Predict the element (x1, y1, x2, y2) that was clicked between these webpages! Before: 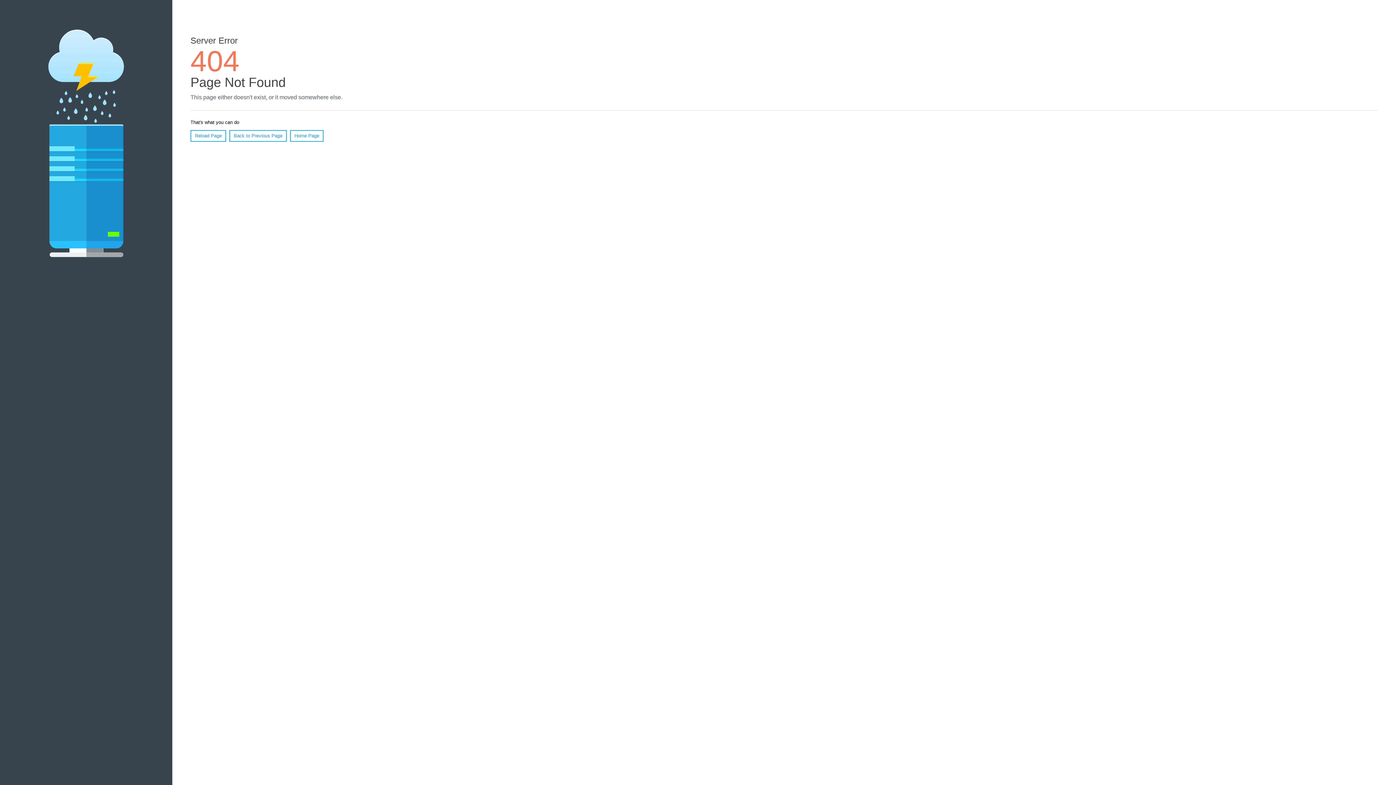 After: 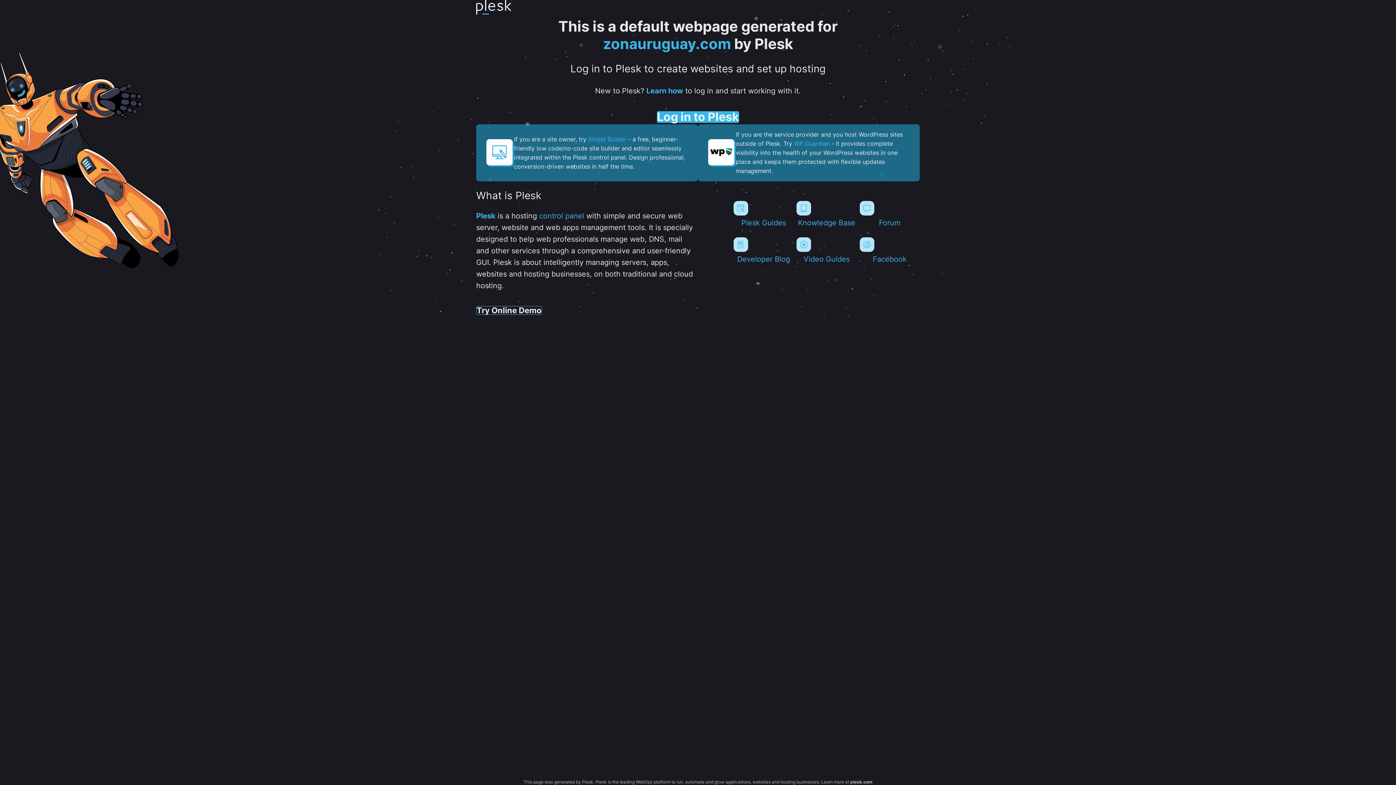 Action: label: Home Page bbox: (290, 130, 323, 141)